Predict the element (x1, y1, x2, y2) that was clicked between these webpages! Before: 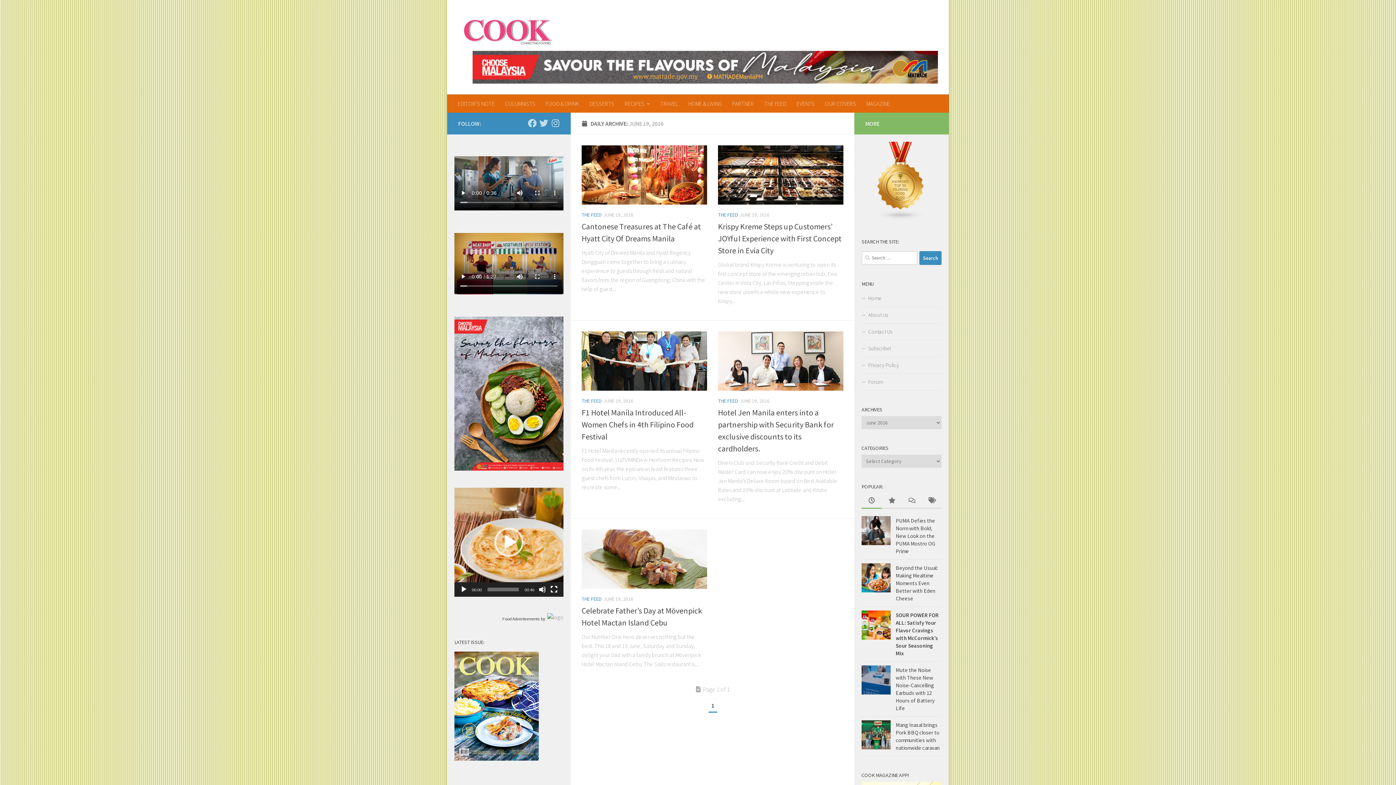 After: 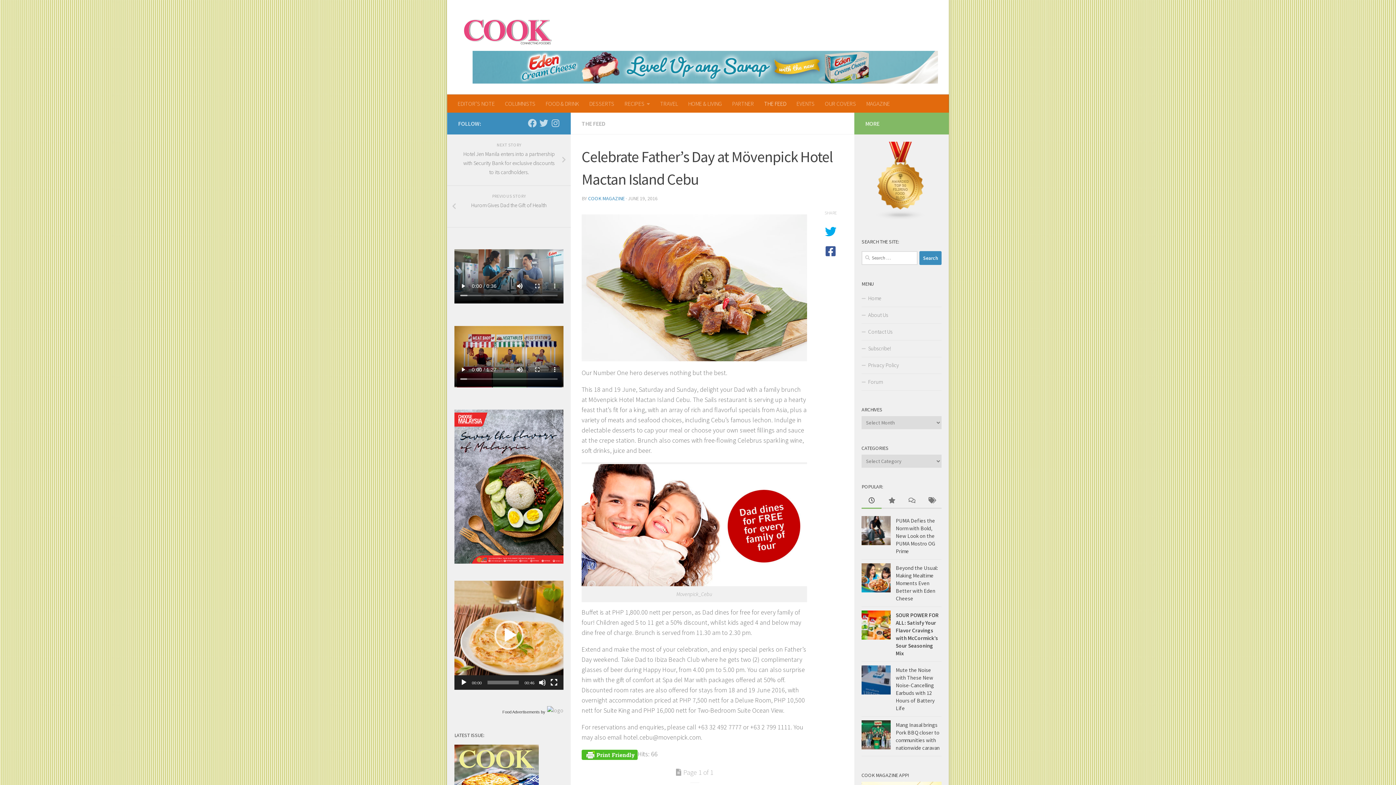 Action: bbox: (581, 529, 707, 589)